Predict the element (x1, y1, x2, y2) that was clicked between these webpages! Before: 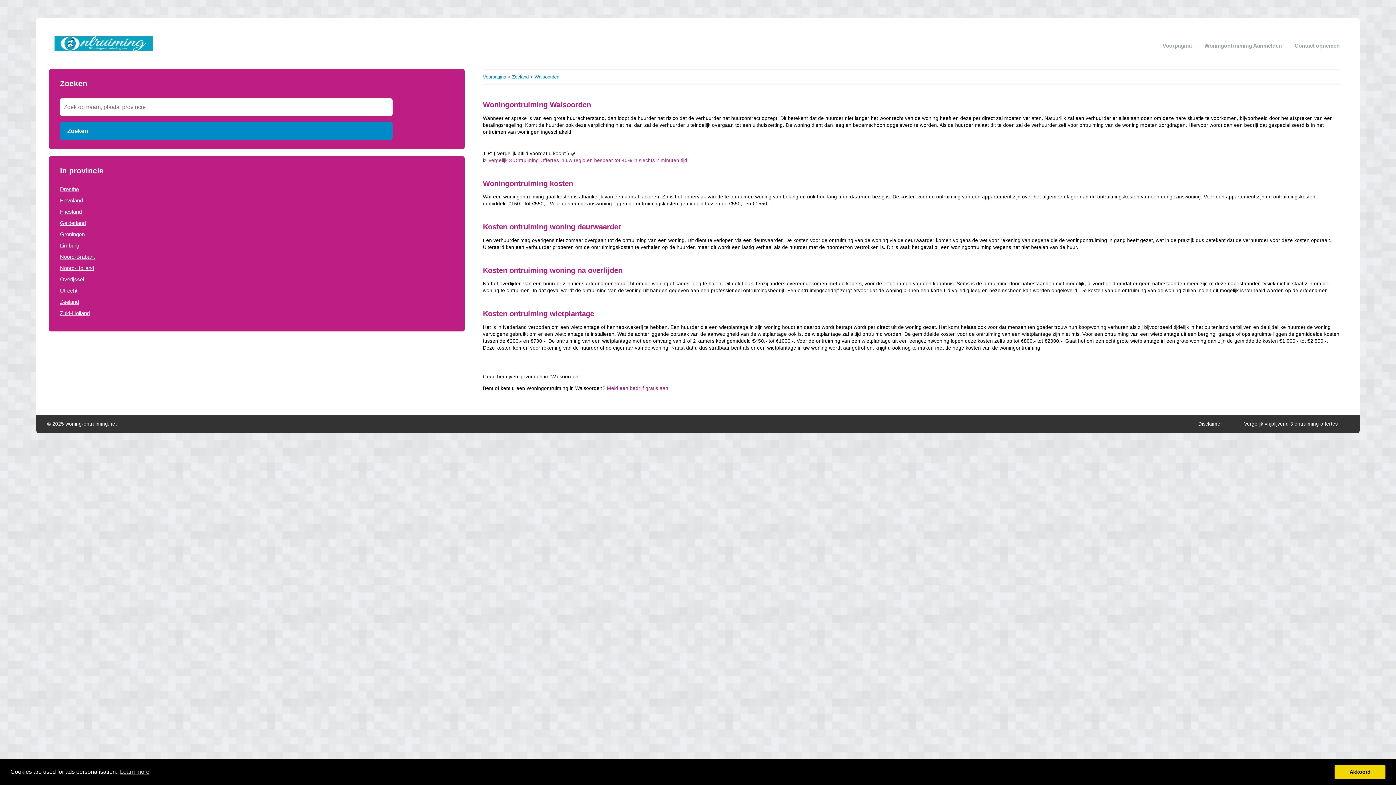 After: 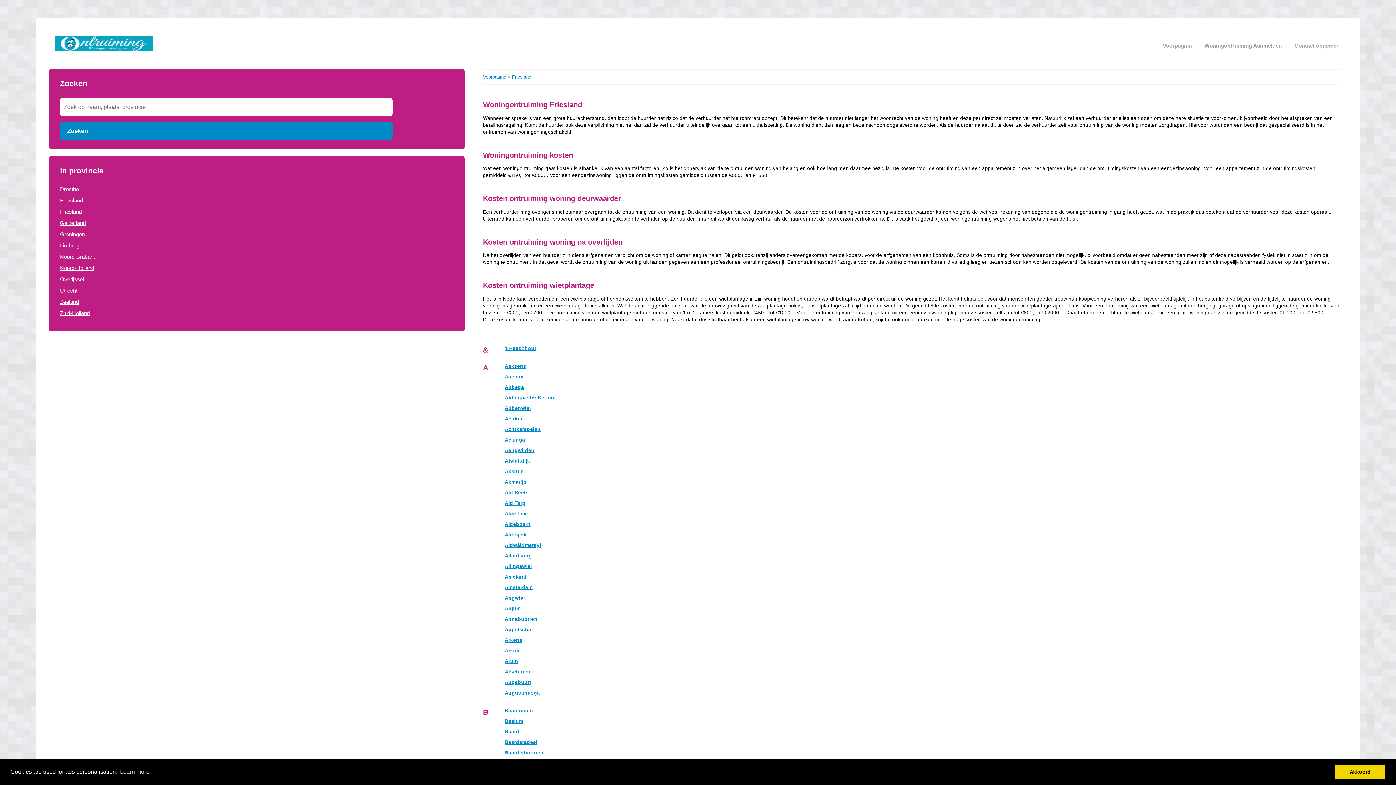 Action: bbox: (60, 208, 81, 214) label: Friesland